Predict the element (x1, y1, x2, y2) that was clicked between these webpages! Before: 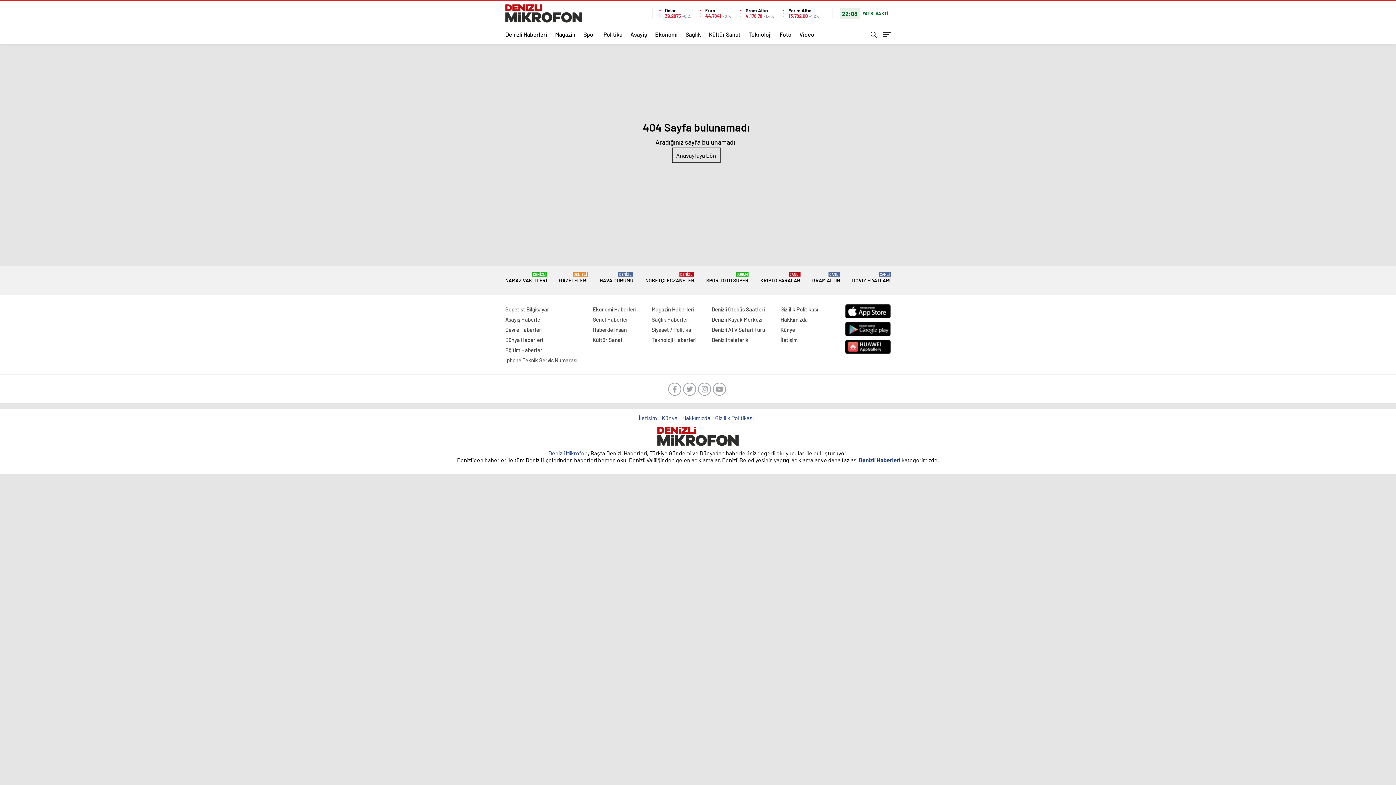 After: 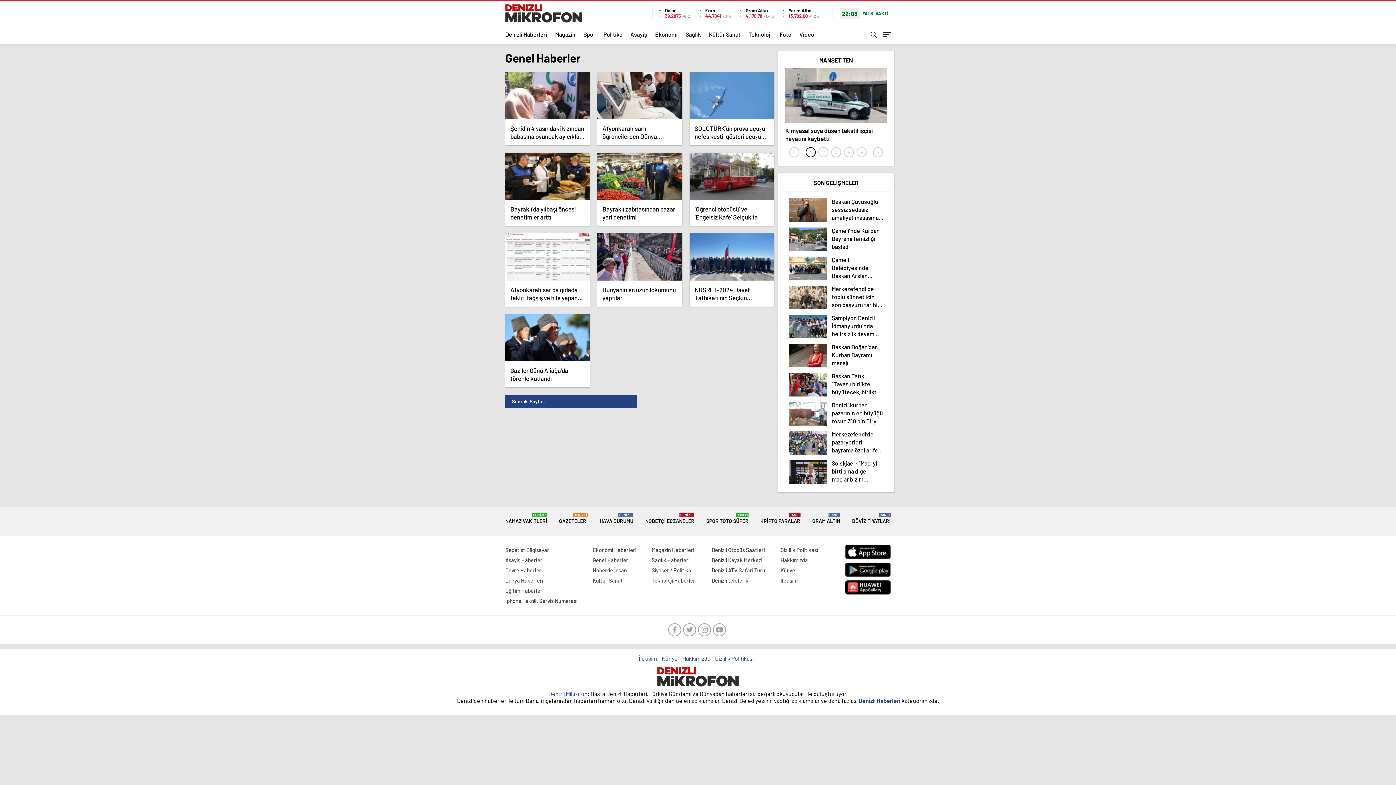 Action: label: Genel Haberler bbox: (592, 316, 628, 322)